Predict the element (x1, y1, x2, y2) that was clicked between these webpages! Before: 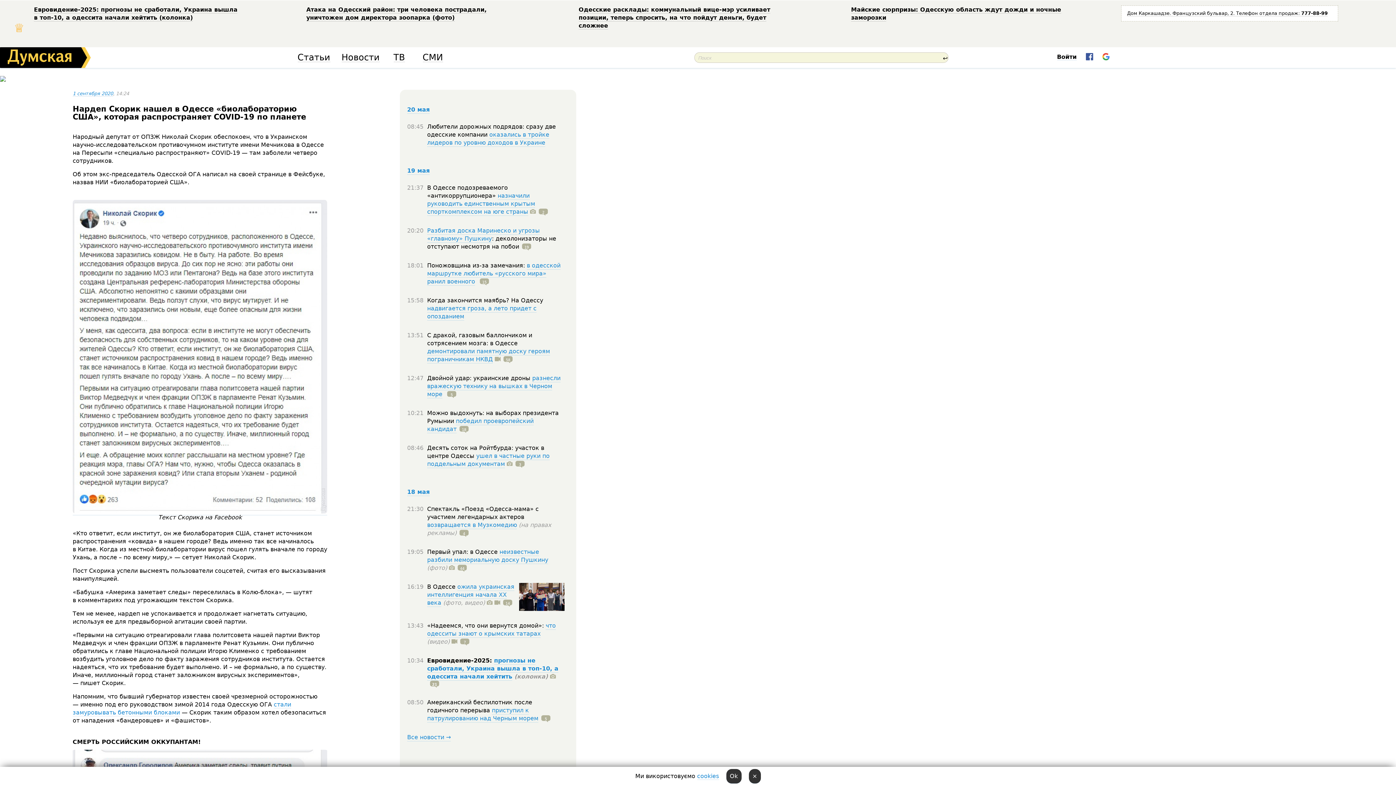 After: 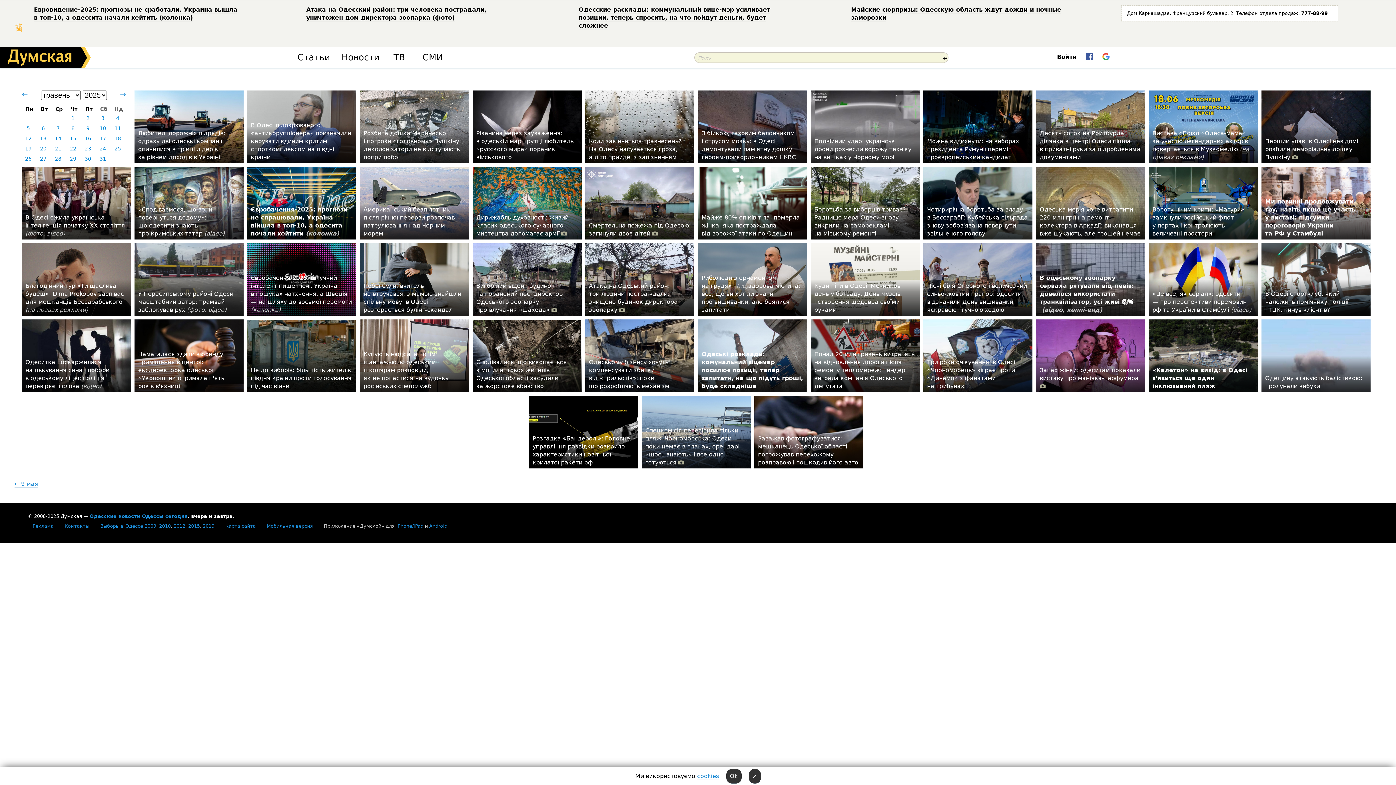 Action: label: Все новости → bbox: (407, 734, 450, 741)